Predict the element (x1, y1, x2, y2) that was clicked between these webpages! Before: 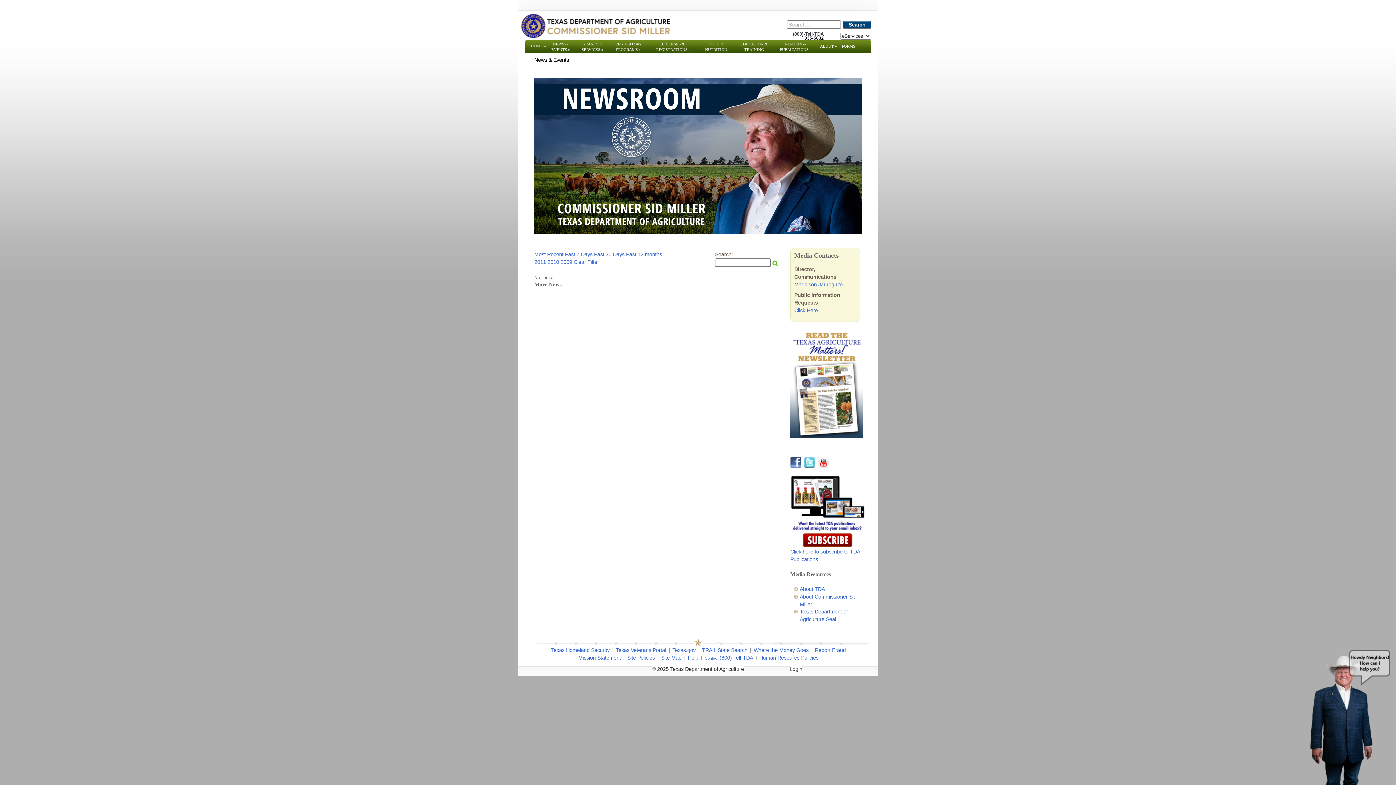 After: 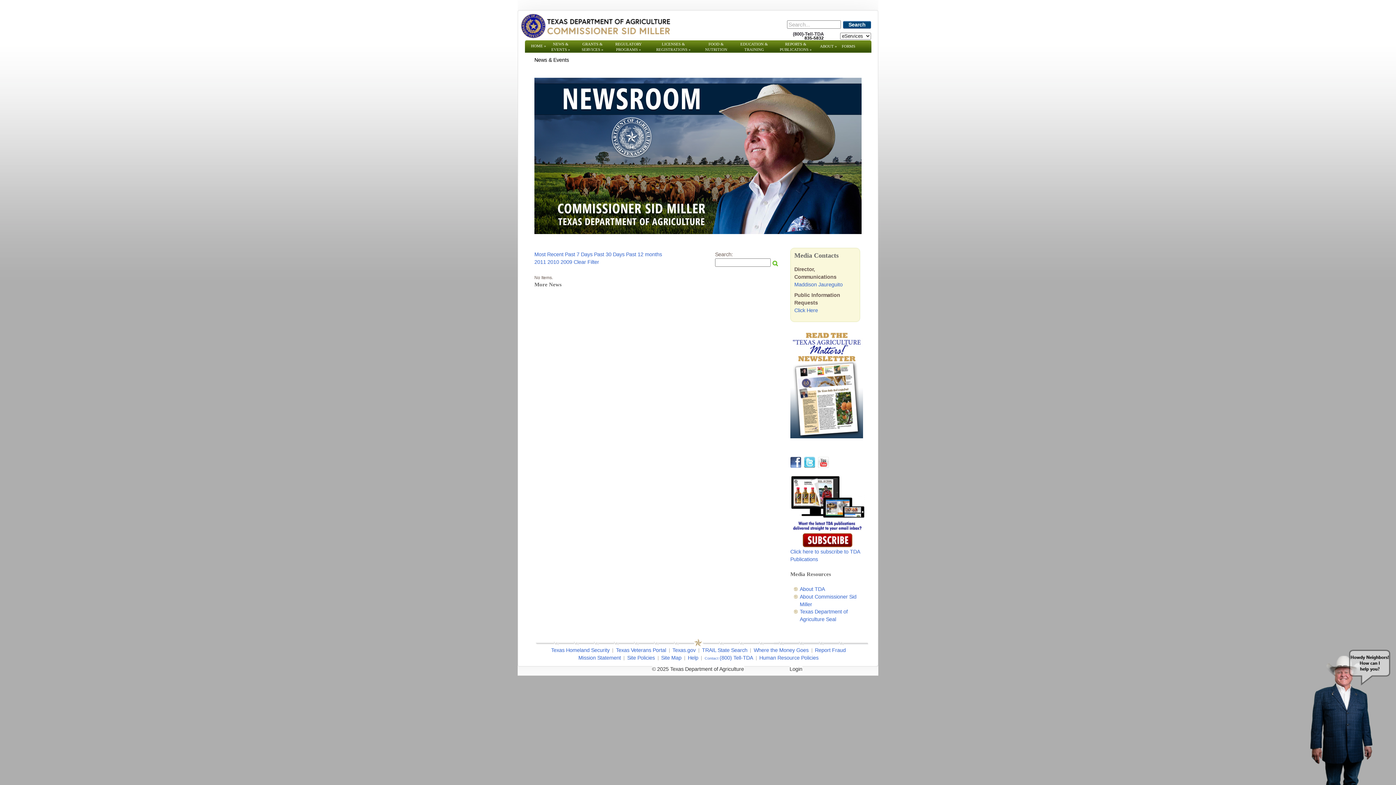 Action: label: Texas Homeland Security bbox: (551, 647, 609, 653)